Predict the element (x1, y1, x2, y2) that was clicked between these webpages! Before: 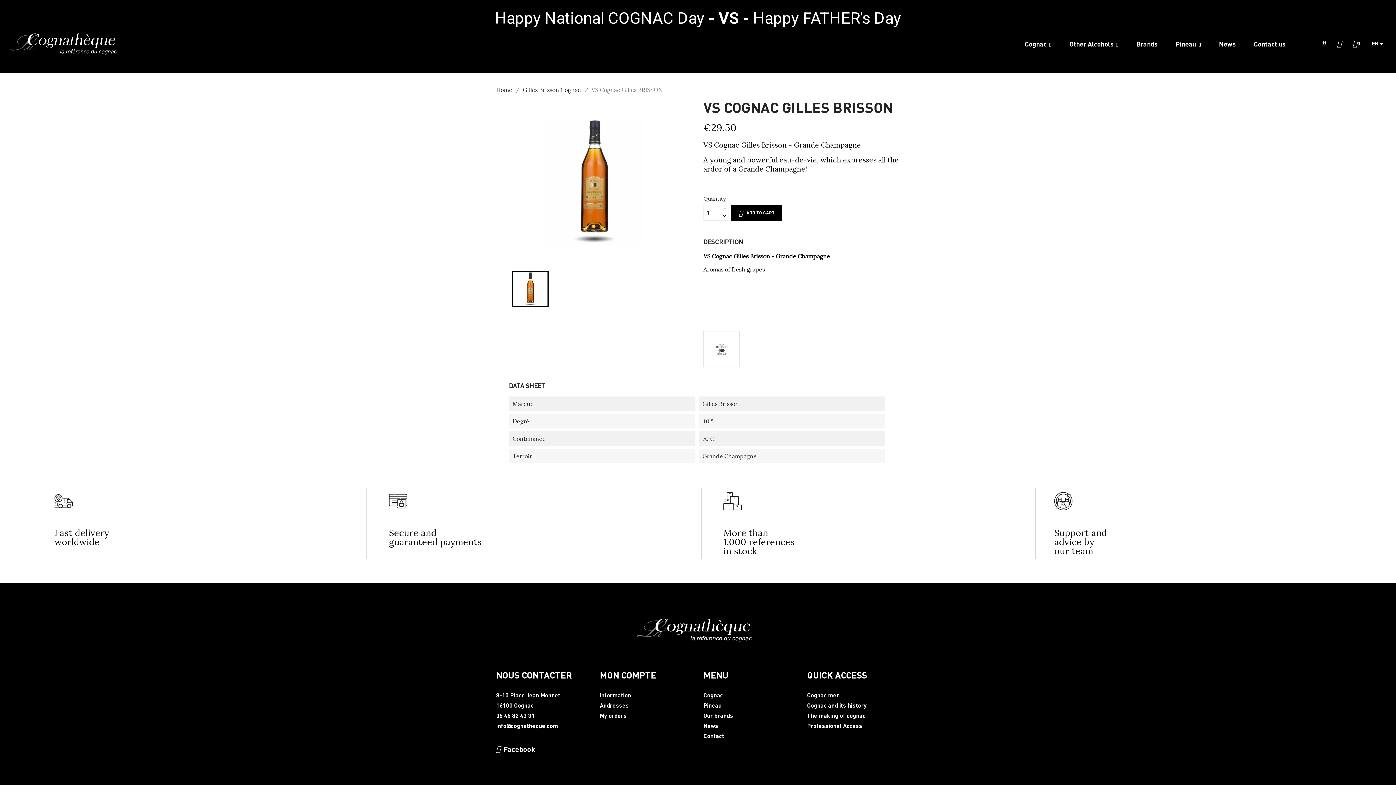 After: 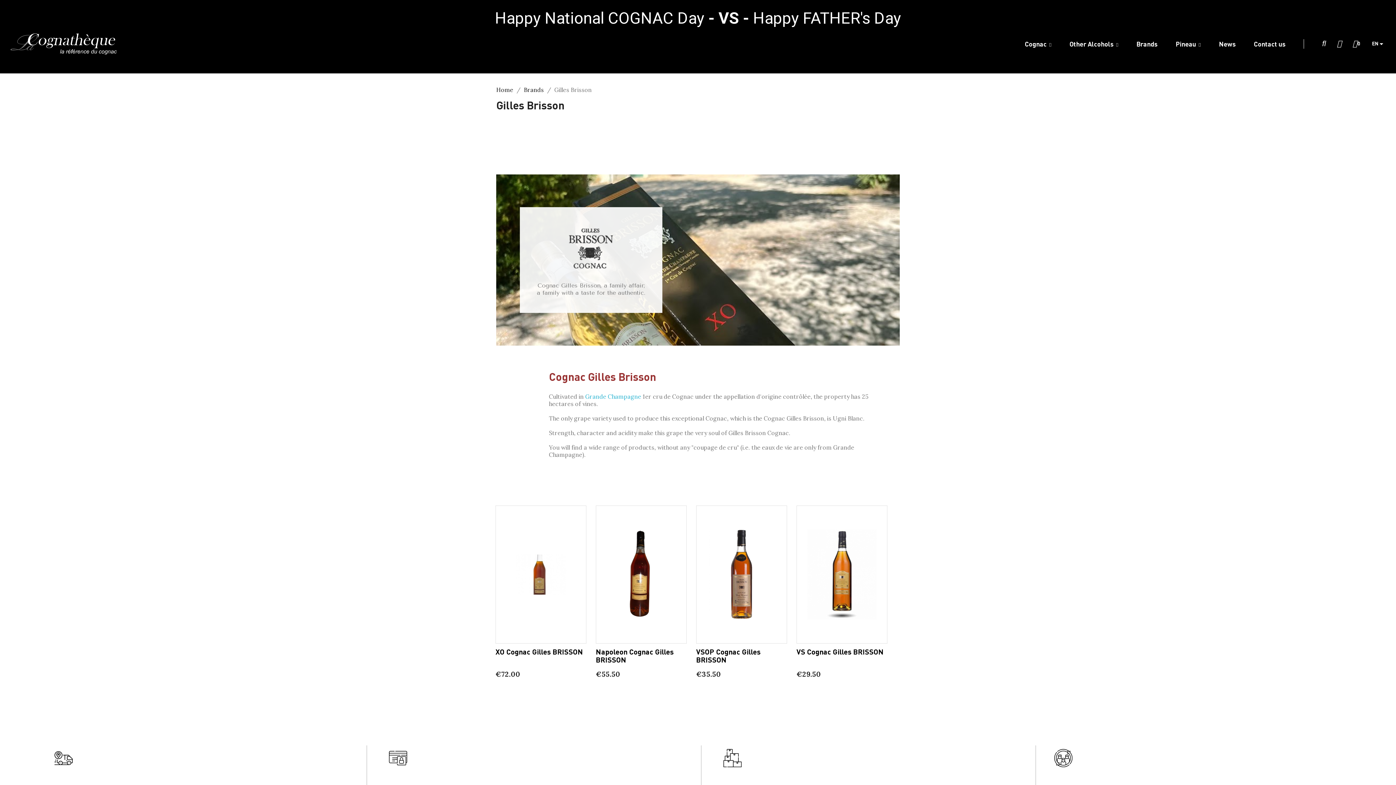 Action: bbox: (703, 331, 740, 367)